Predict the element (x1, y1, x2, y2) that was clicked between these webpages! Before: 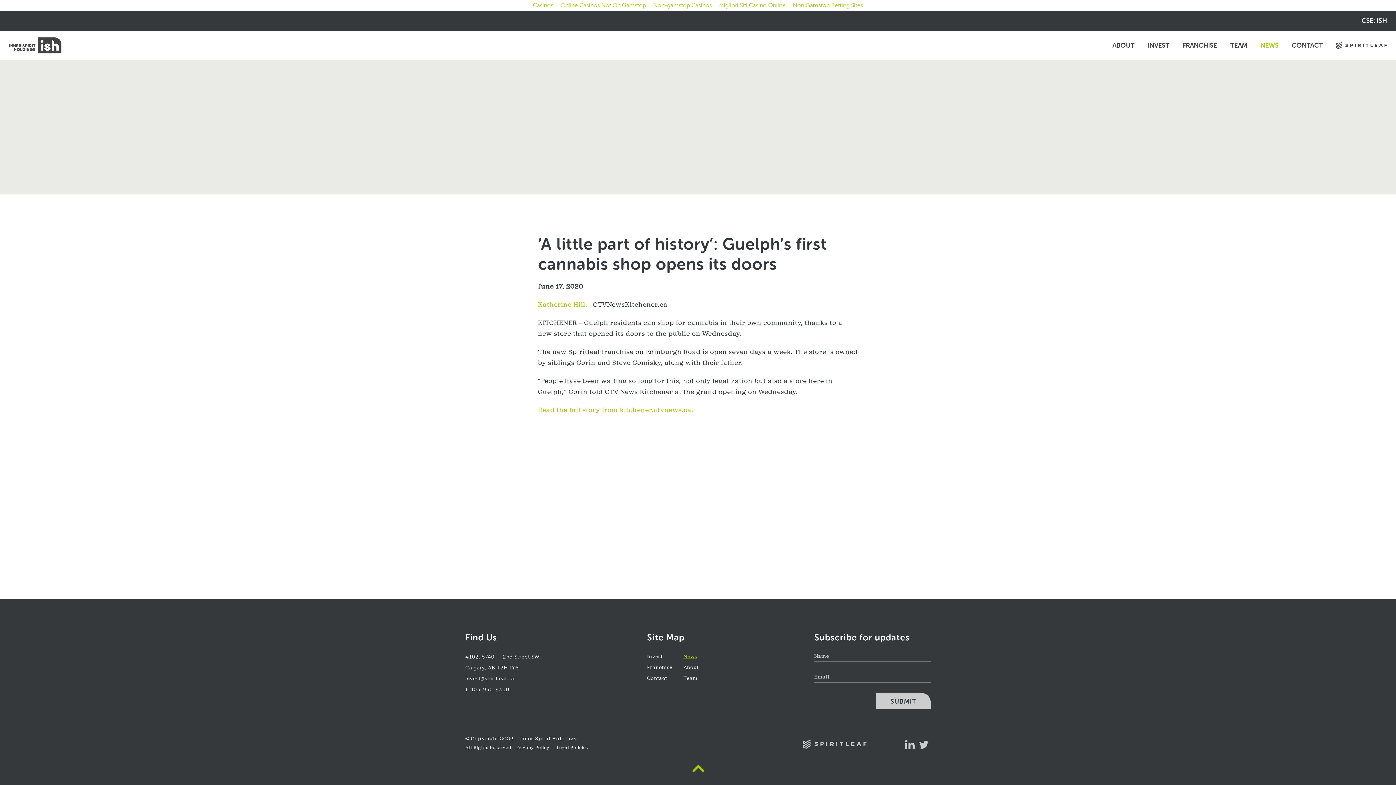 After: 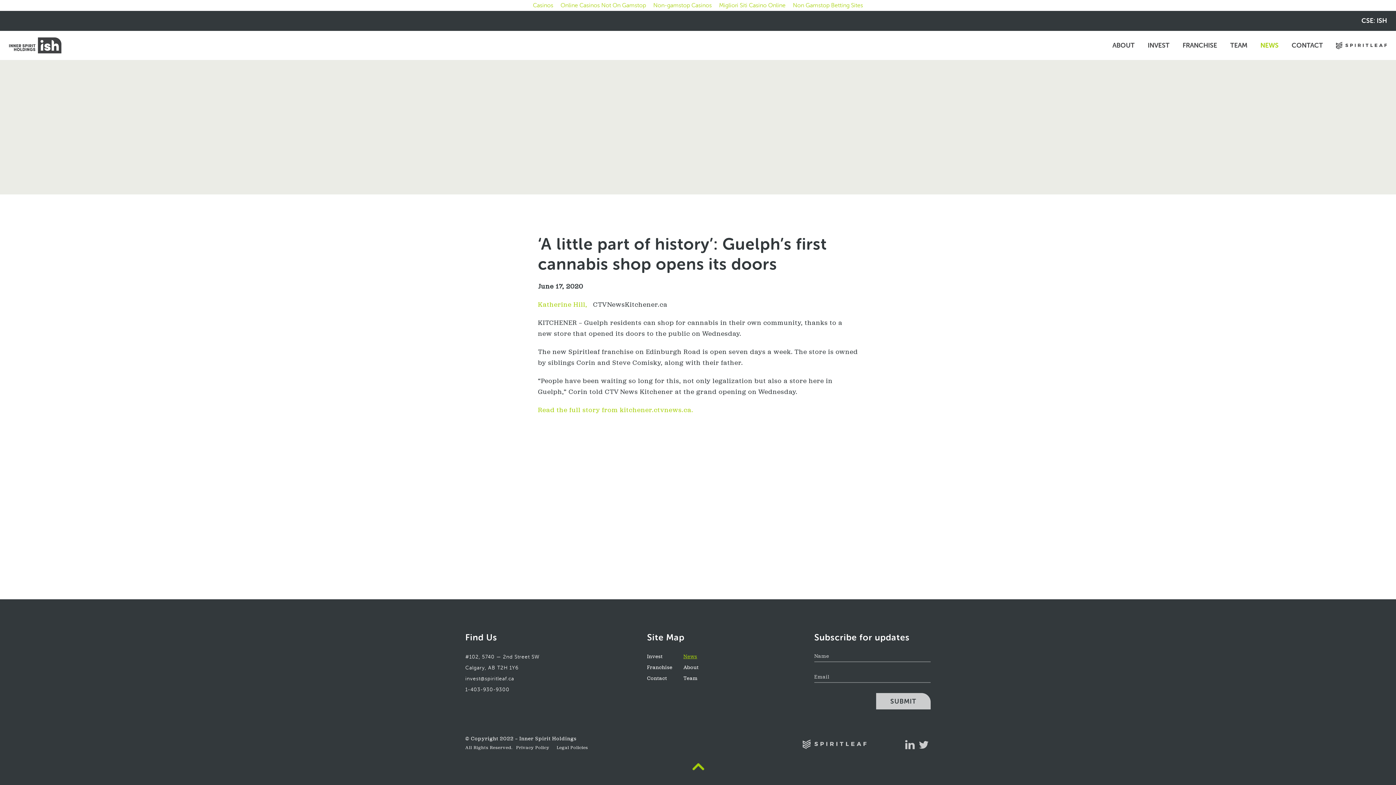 Action: bbox: (802, 738, 866, 749)